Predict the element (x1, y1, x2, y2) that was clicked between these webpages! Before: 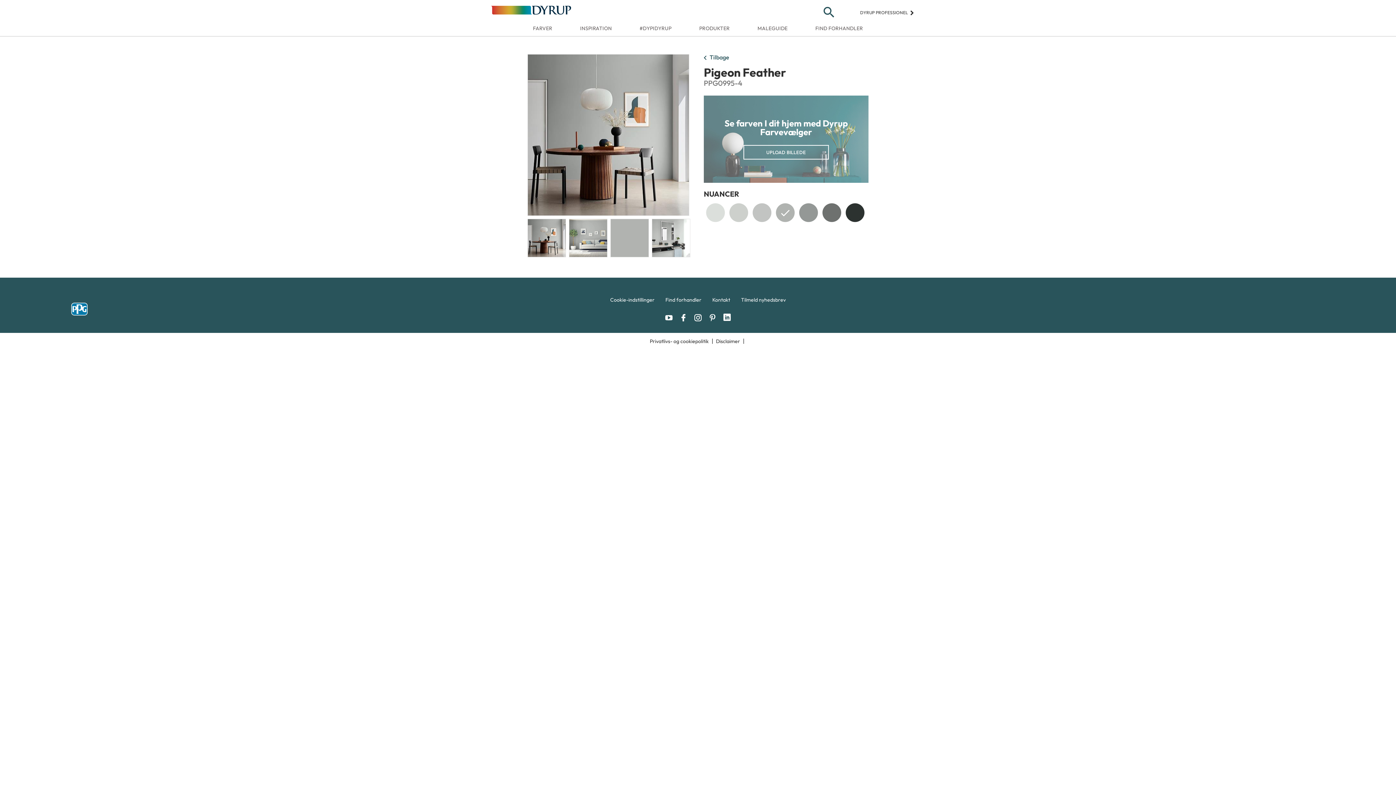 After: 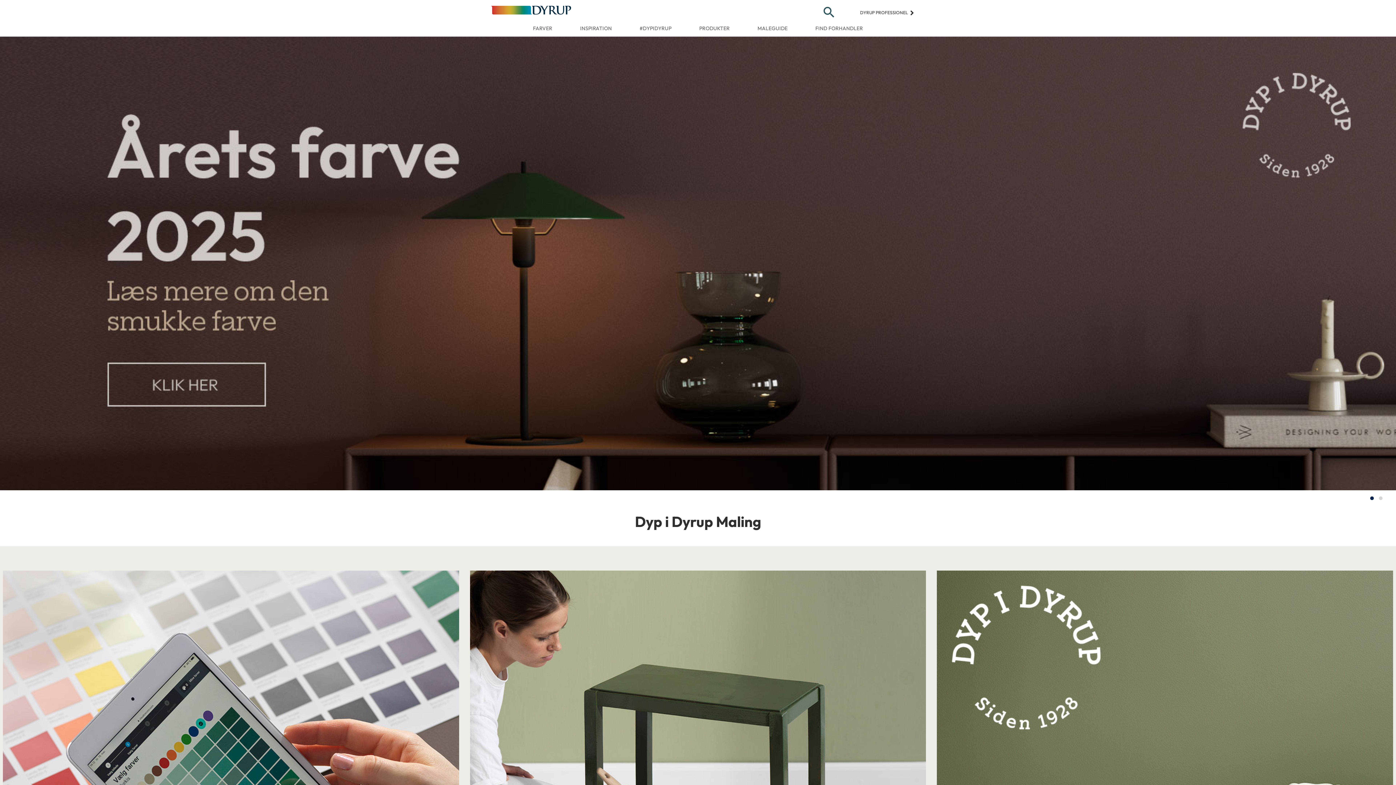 Action: bbox: (491, 5, 571, 14)